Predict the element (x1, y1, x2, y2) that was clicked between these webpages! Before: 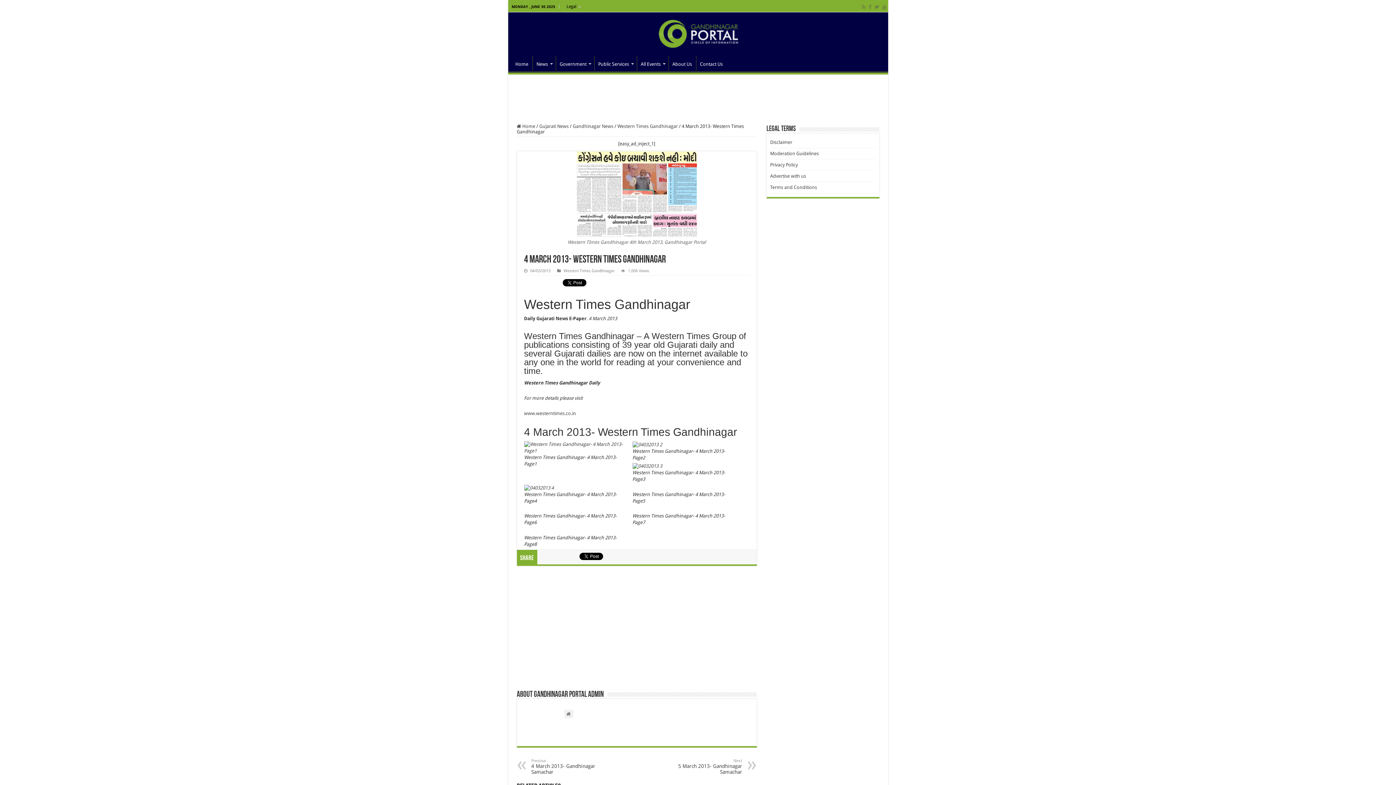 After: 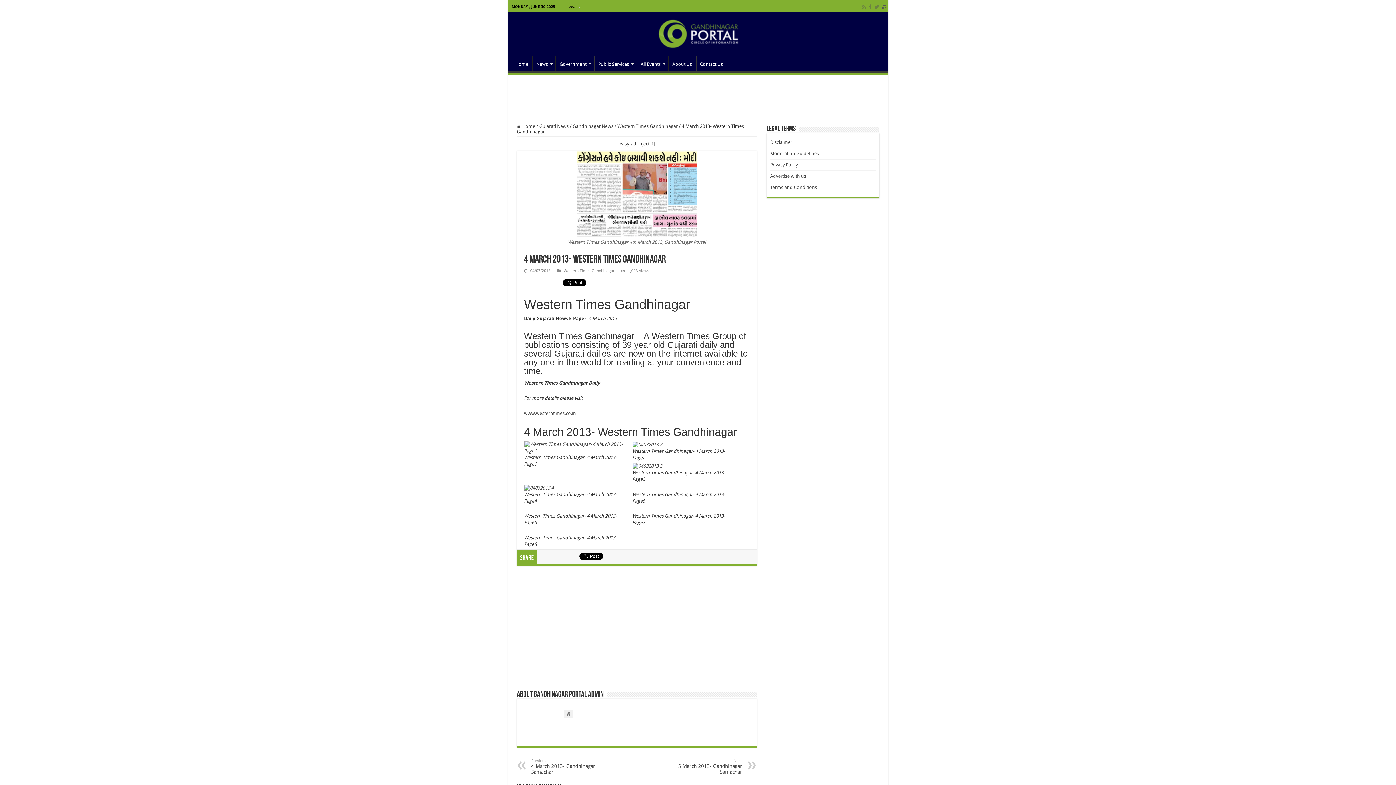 Action: bbox: (881, 2, 887, 11)